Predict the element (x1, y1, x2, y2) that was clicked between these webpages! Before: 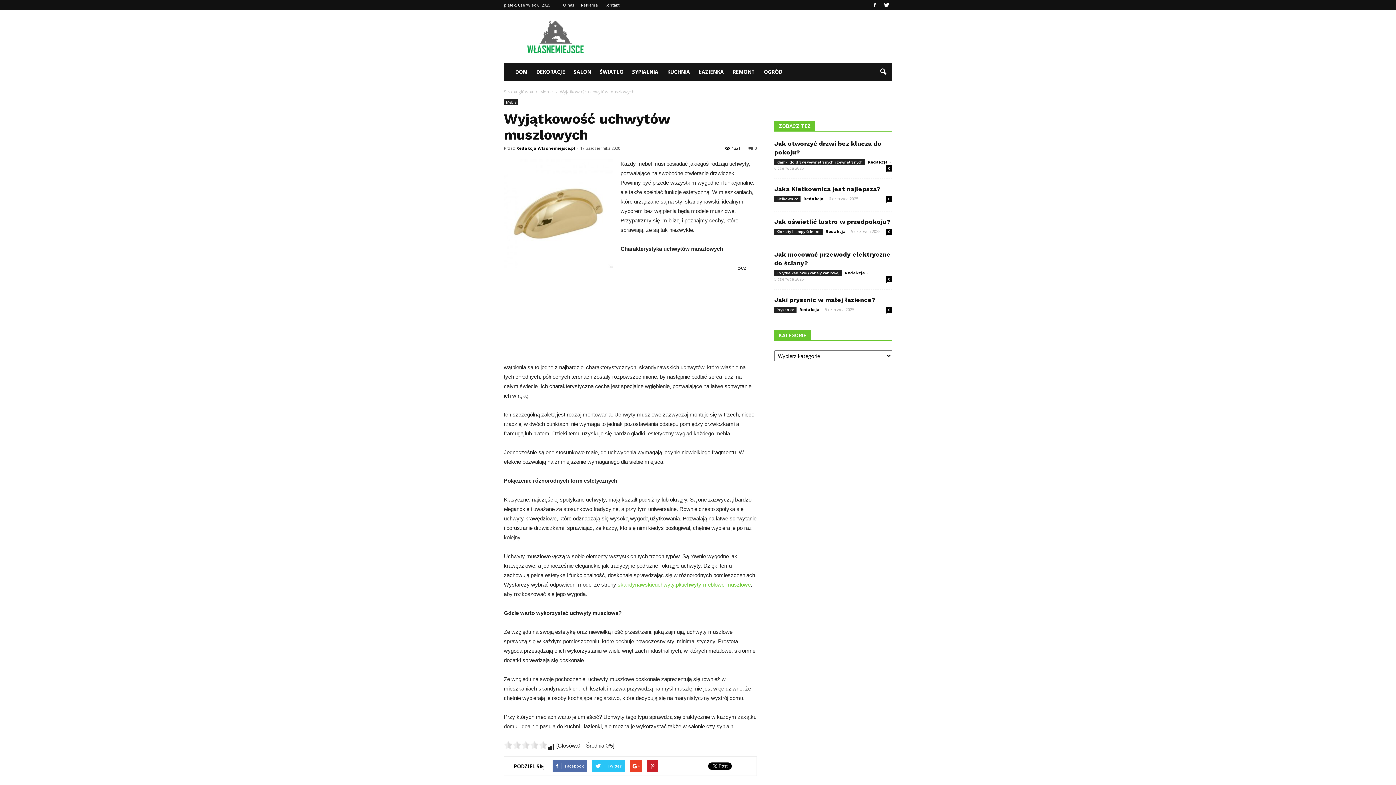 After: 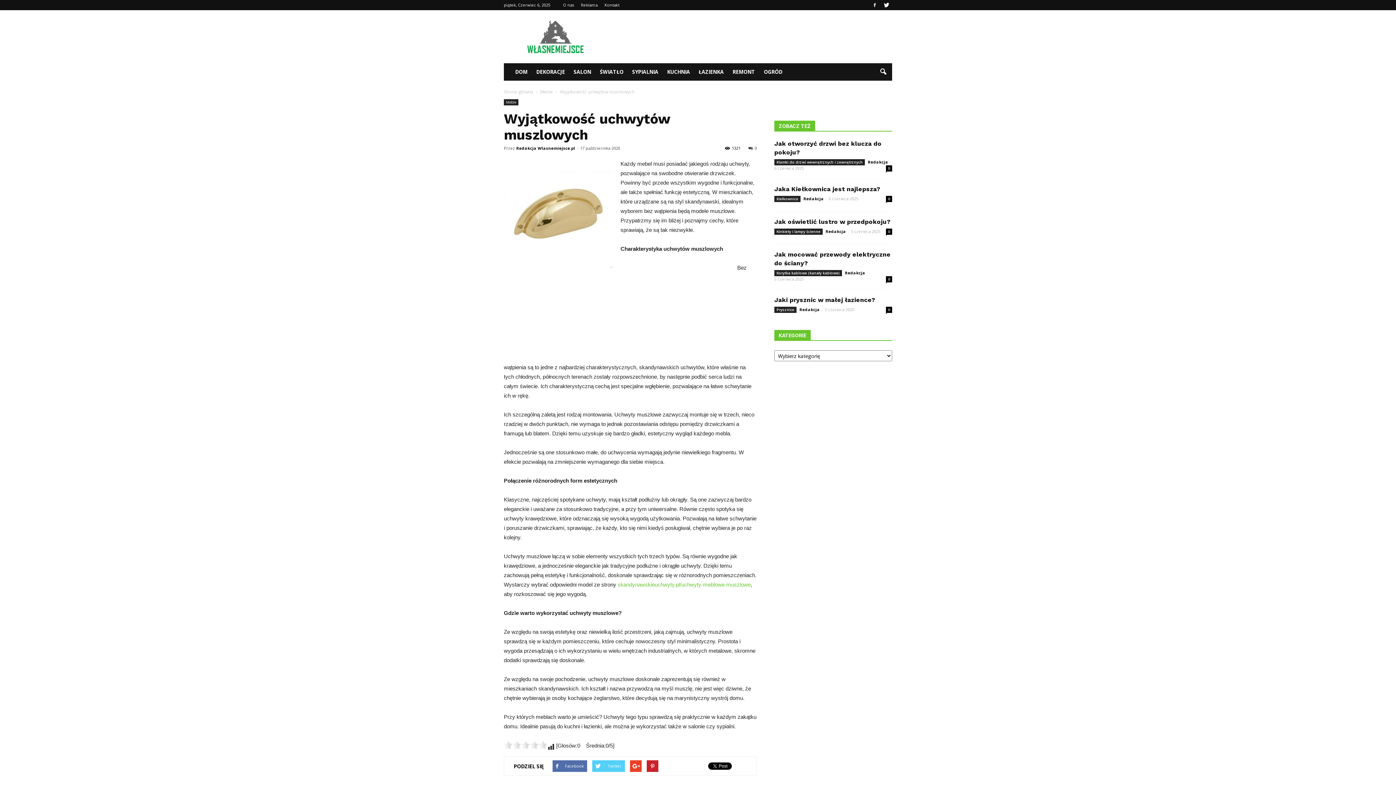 Action: bbox: (592, 760, 625, 772) label: Twitter